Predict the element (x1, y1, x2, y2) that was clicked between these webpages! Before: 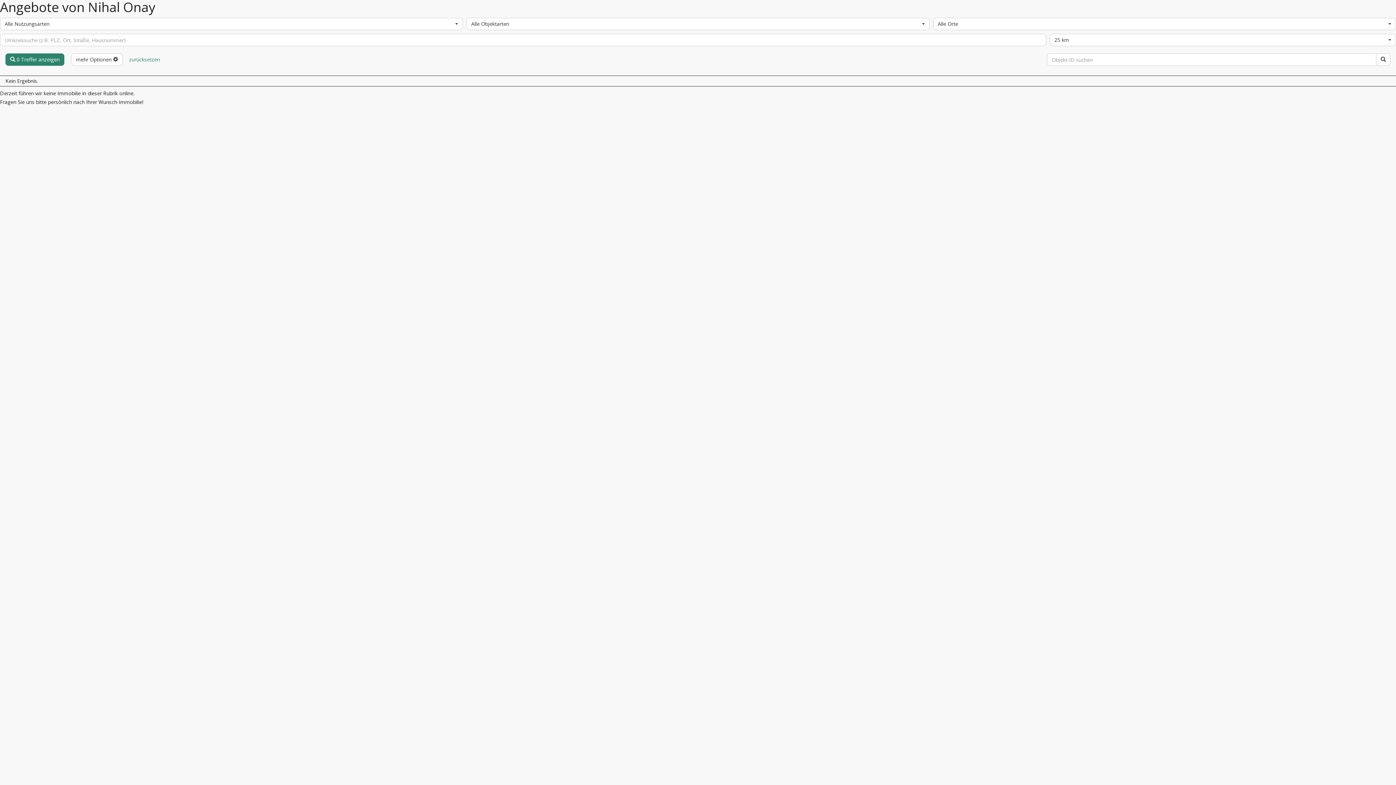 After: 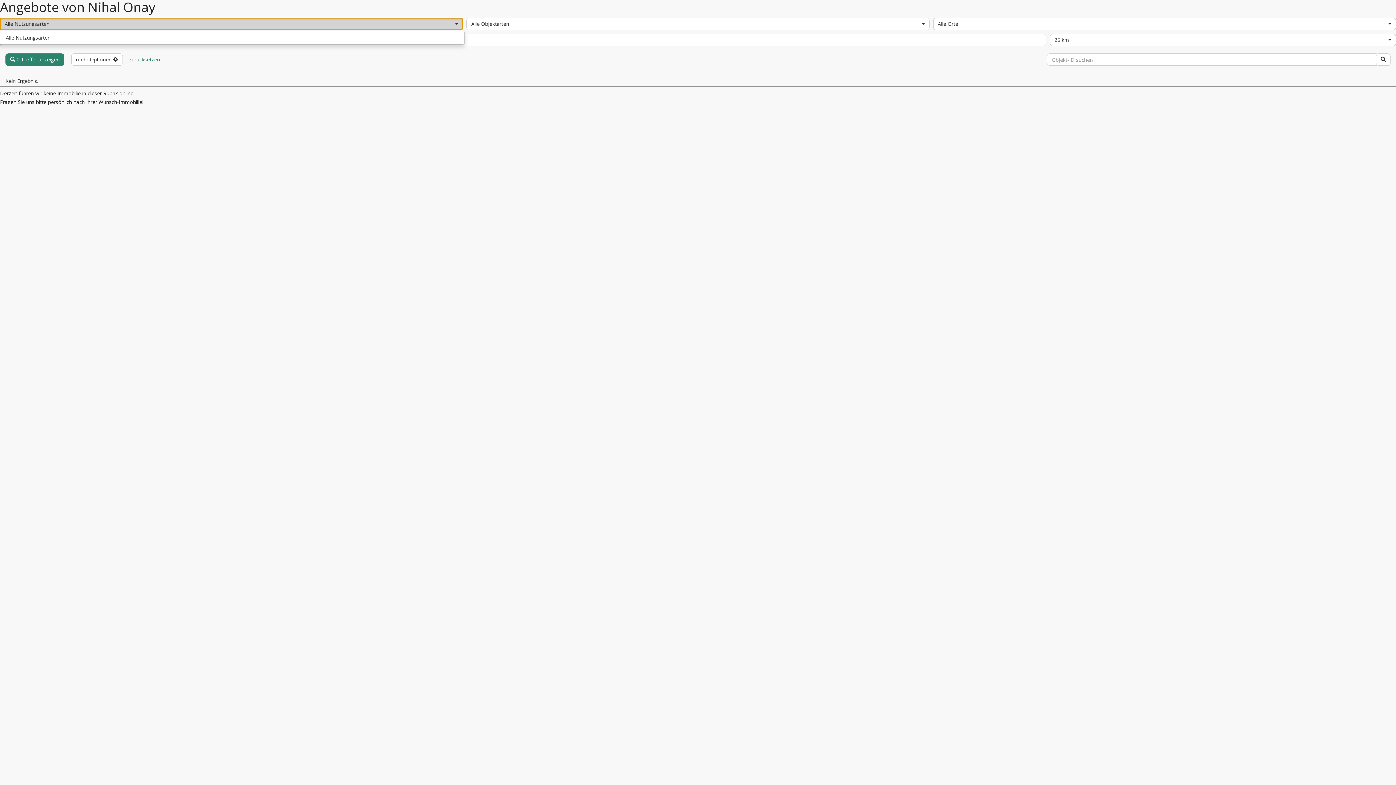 Action: bbox: (0, 17, 463, 30) label: Alle Nutzungsarten
 